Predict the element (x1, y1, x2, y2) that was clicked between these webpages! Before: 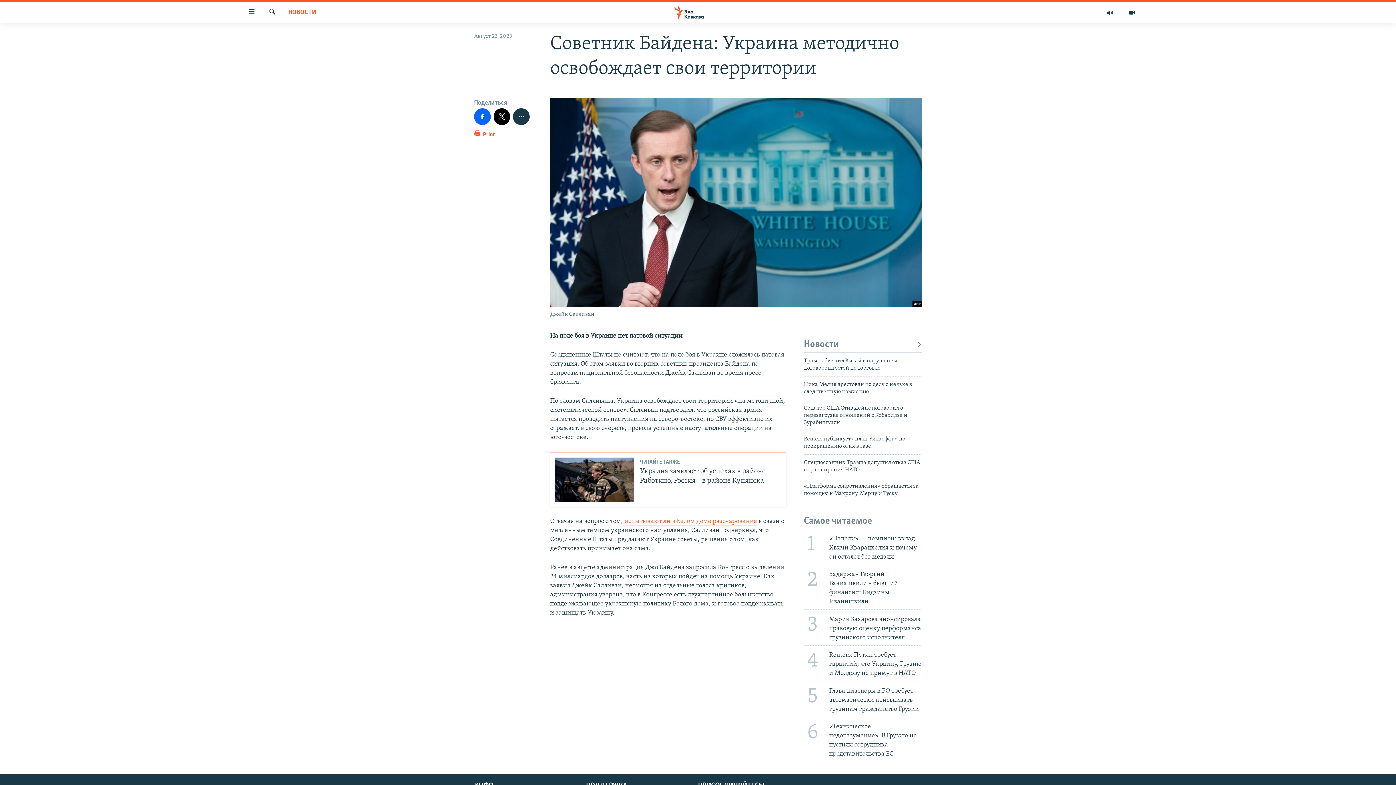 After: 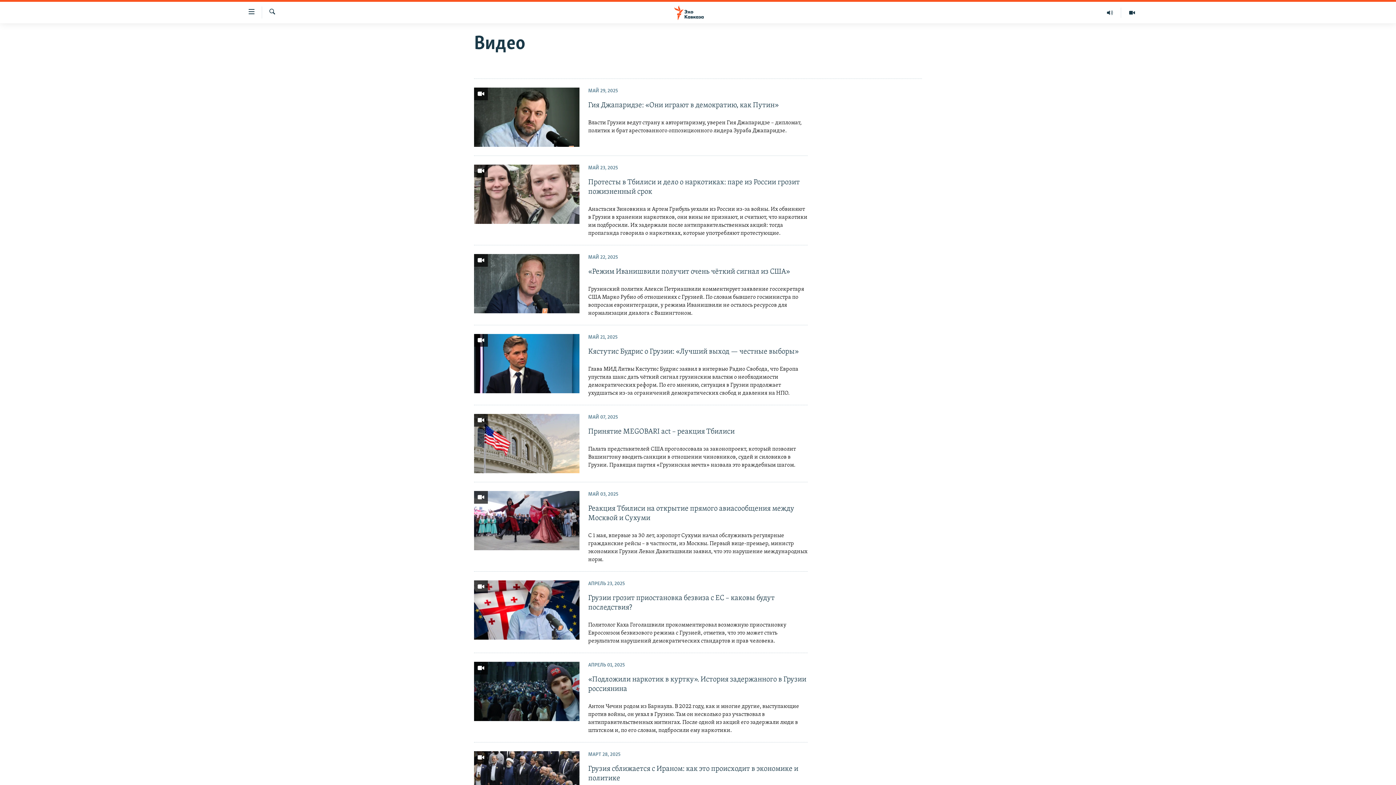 Action: bbox: (1121, 7, 1143, 17)